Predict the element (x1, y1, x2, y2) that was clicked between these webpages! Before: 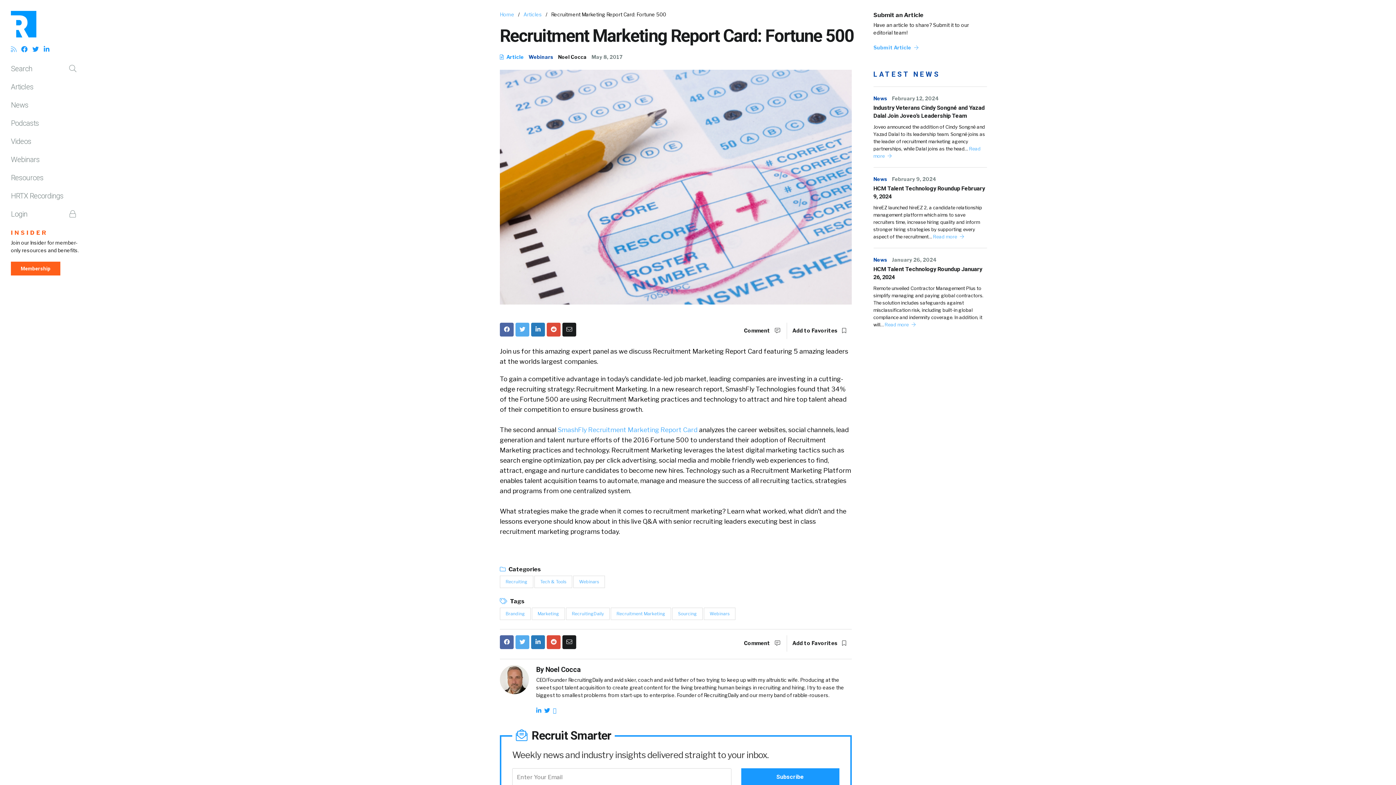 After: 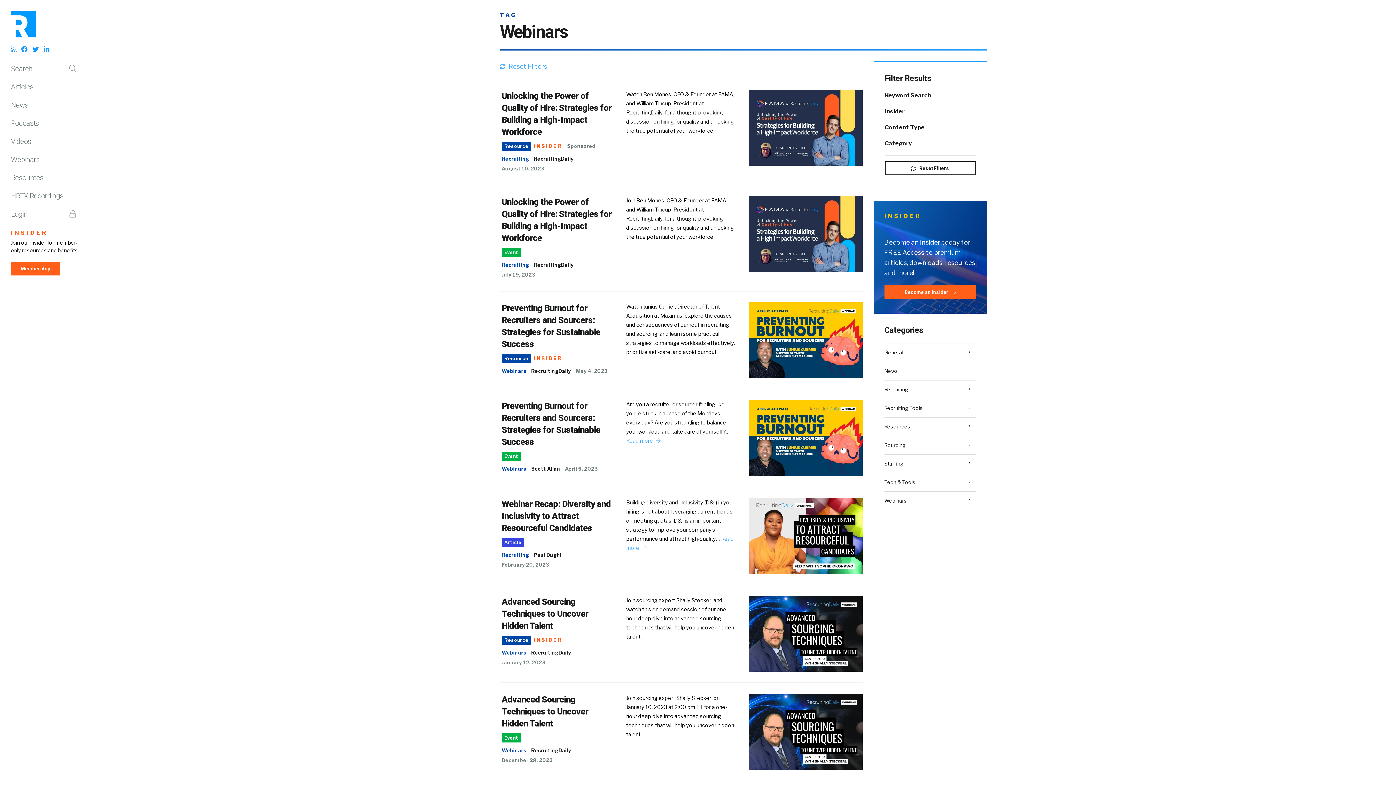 Action: label: Webinars bbox: (704, 608, 735, 620)